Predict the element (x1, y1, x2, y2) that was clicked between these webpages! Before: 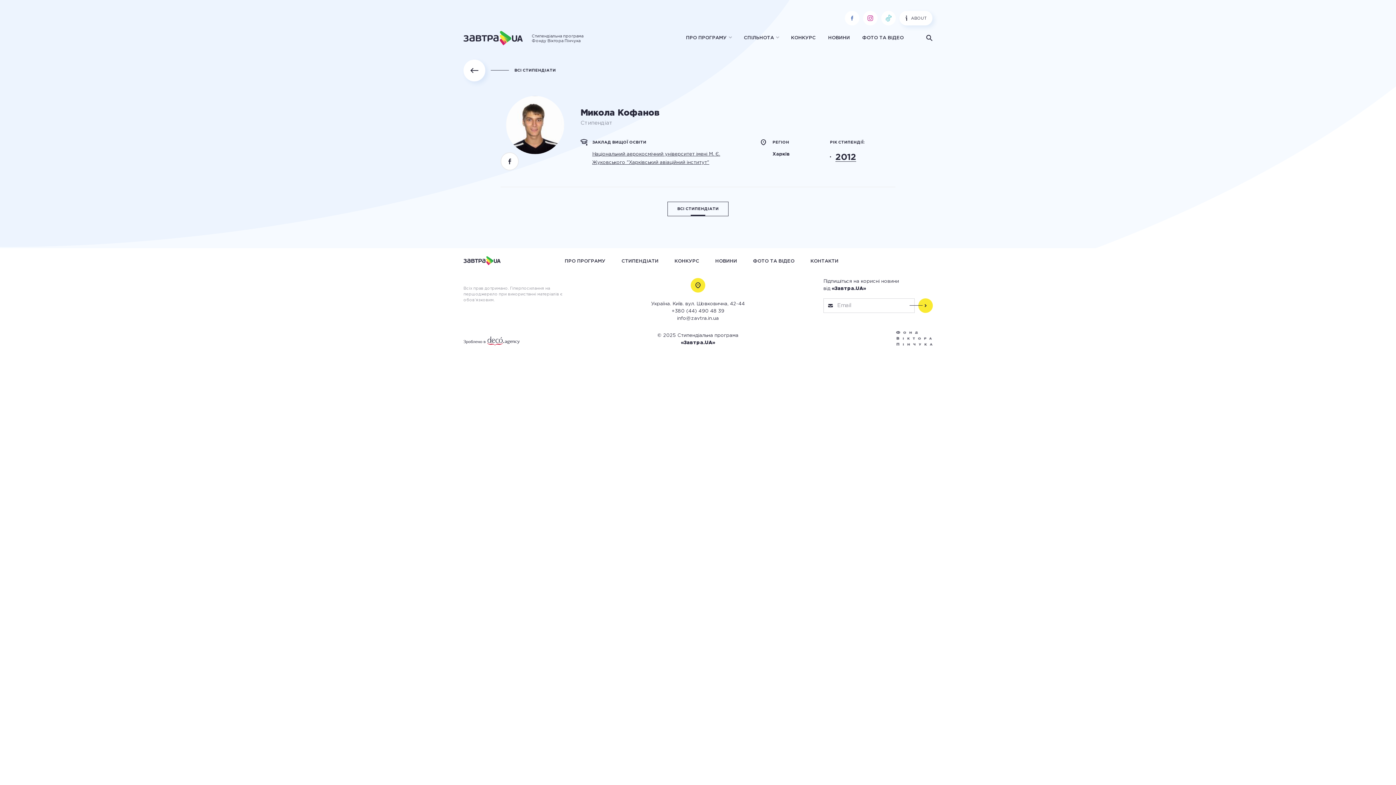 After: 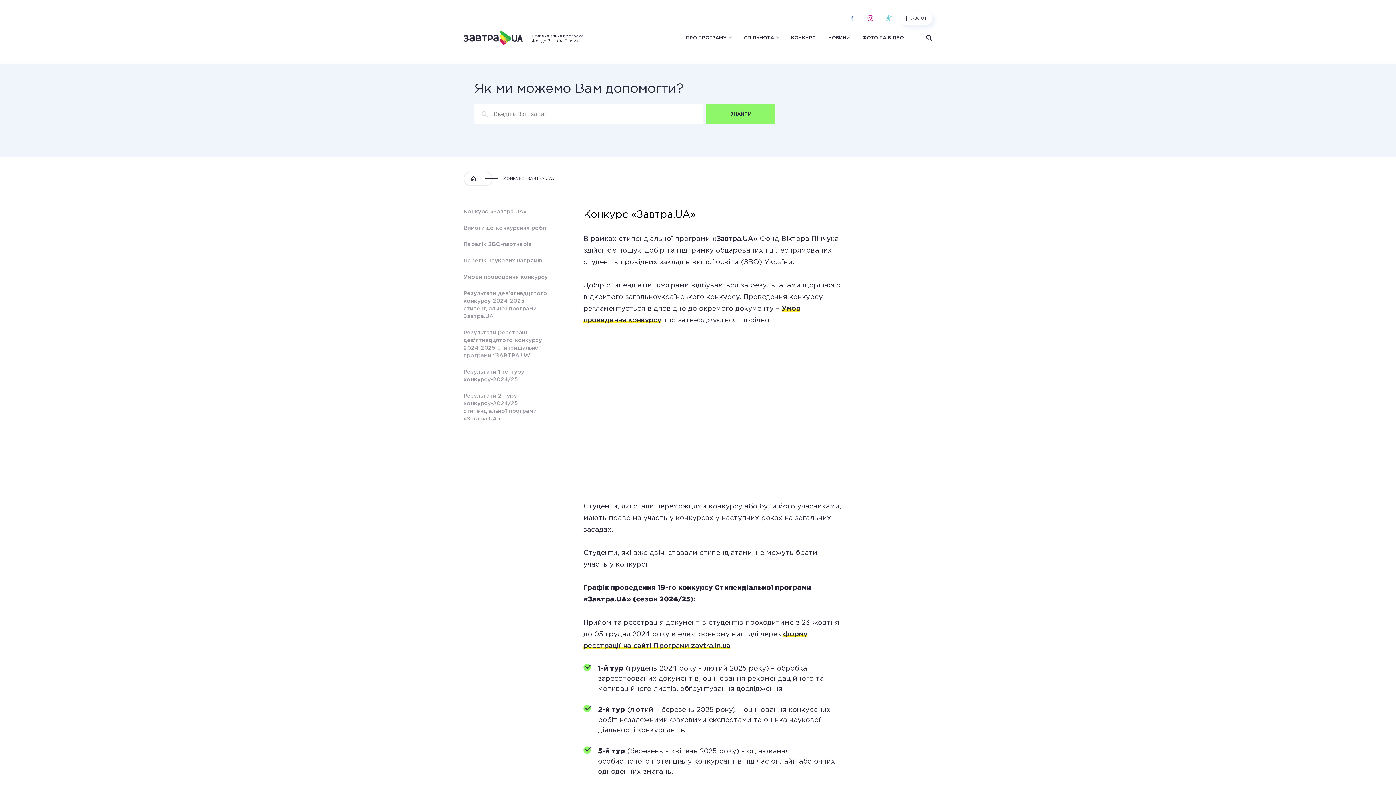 Action: label: КОНКУРС bbox: (674, 258, 700, 264)